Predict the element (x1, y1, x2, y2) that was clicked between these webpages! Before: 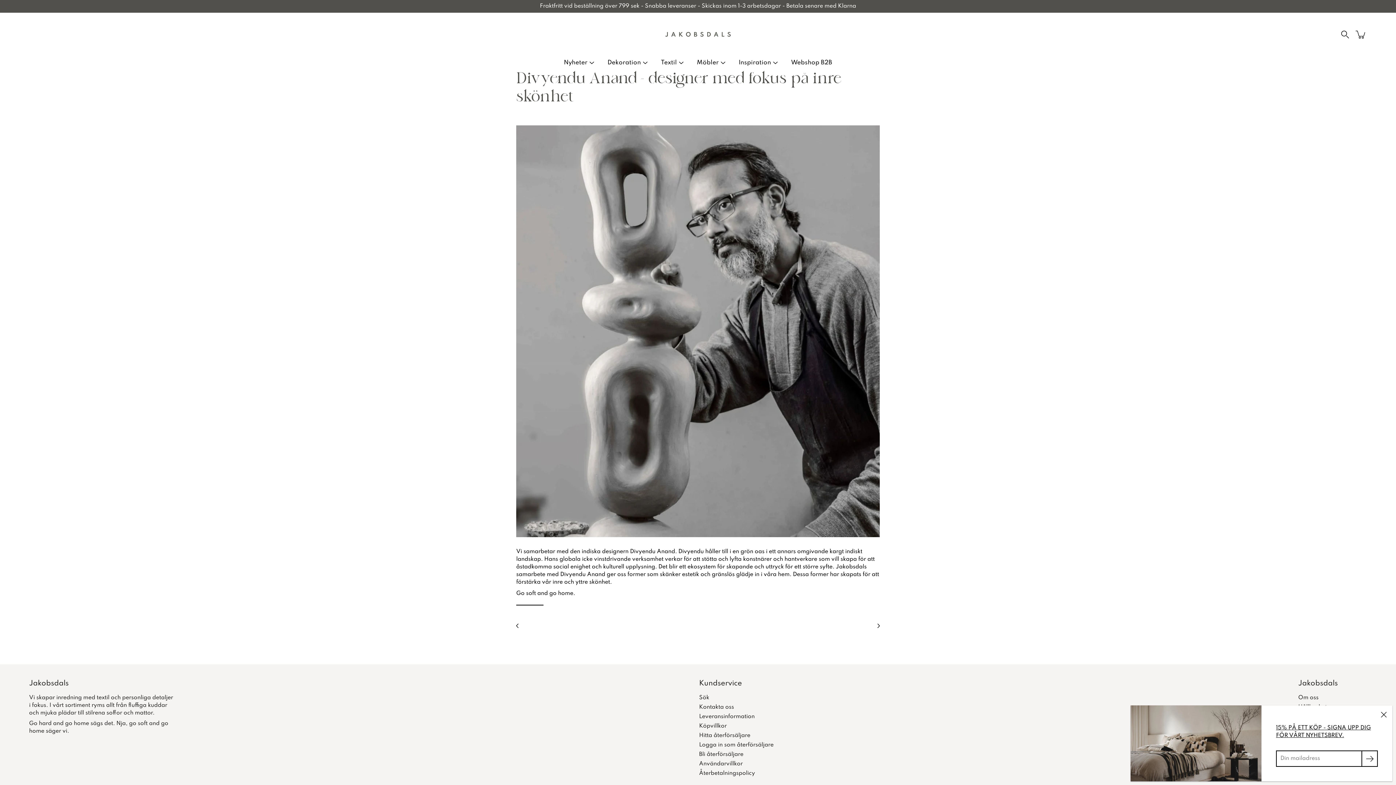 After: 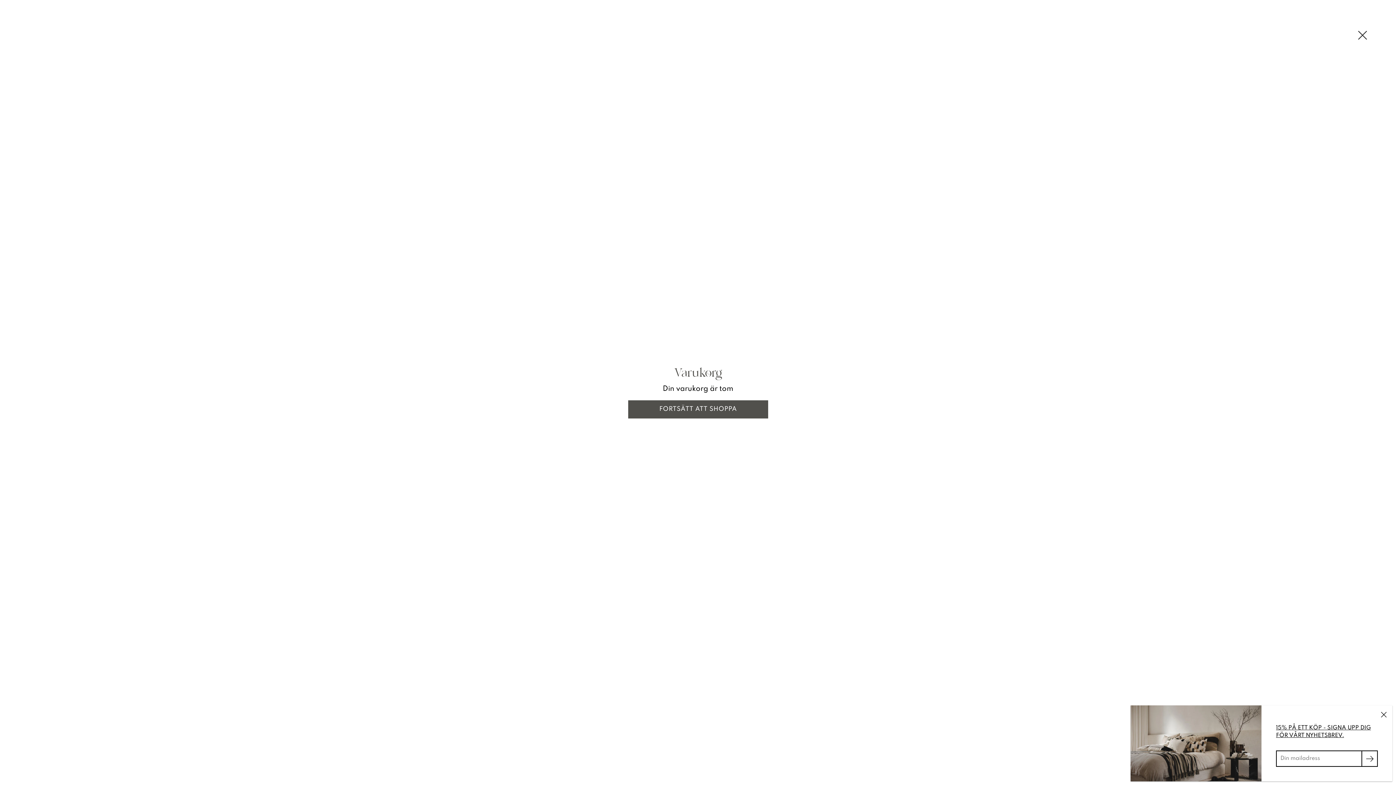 Action: bbox: (1355, 28, 1367, 40)